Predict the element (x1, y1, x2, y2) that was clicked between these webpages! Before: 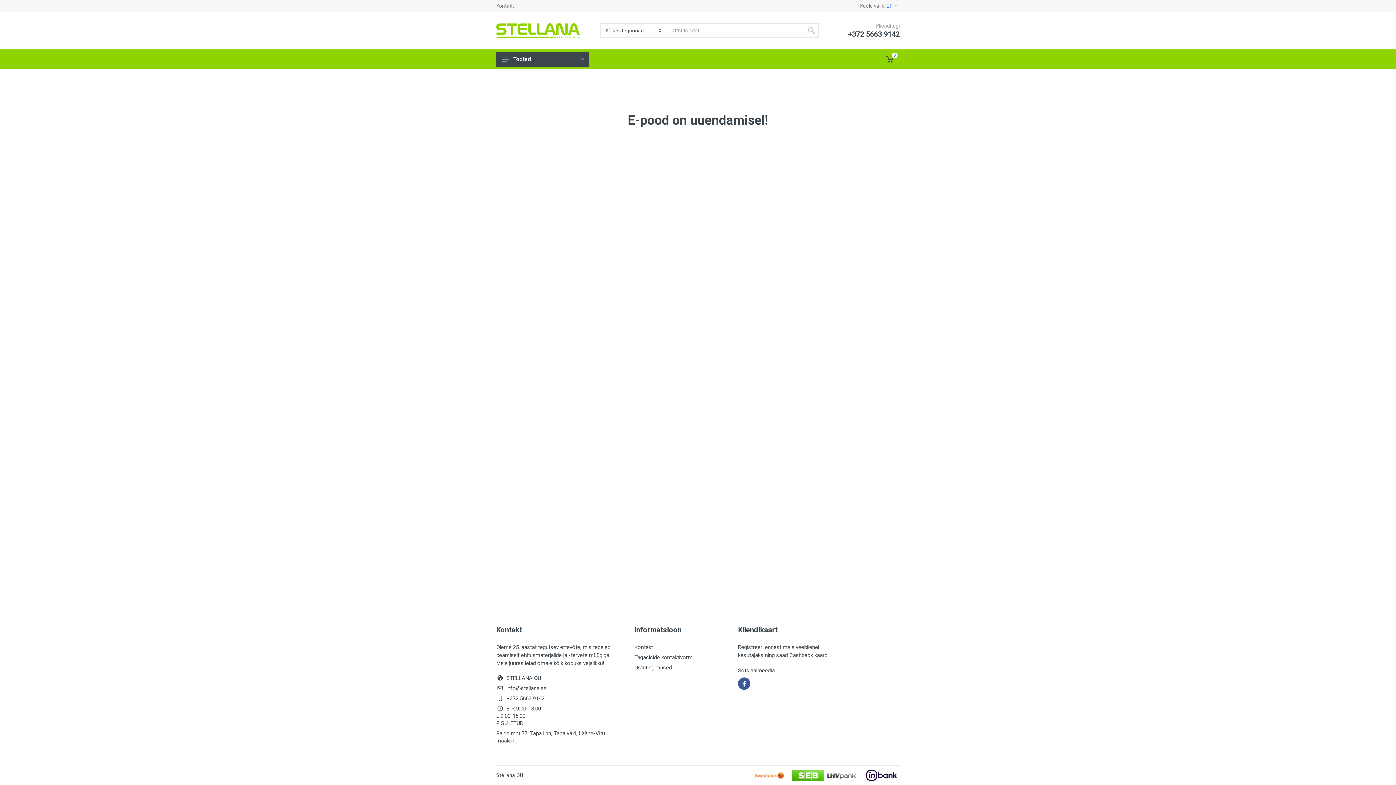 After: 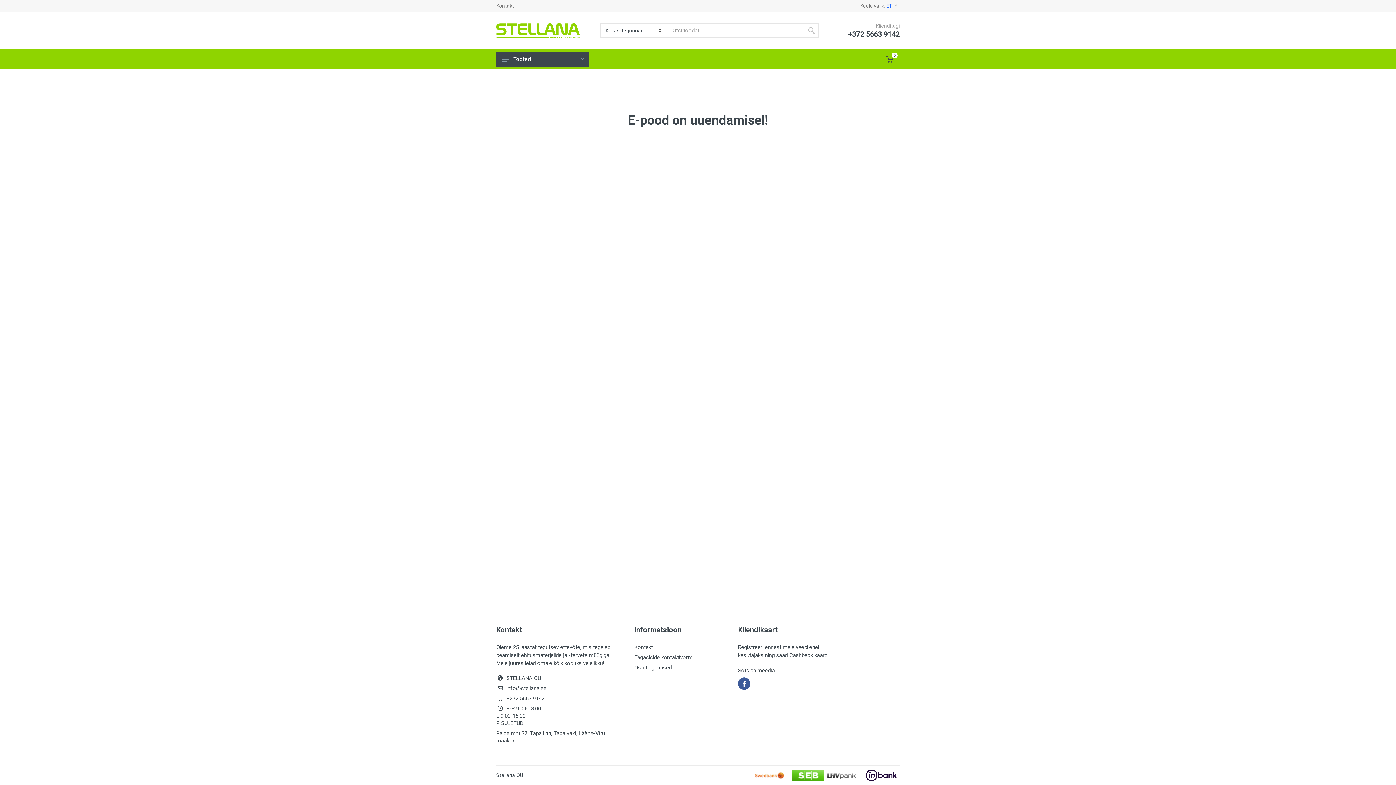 Action: label: Kontakt bbox: (634, 644, 653, 650)